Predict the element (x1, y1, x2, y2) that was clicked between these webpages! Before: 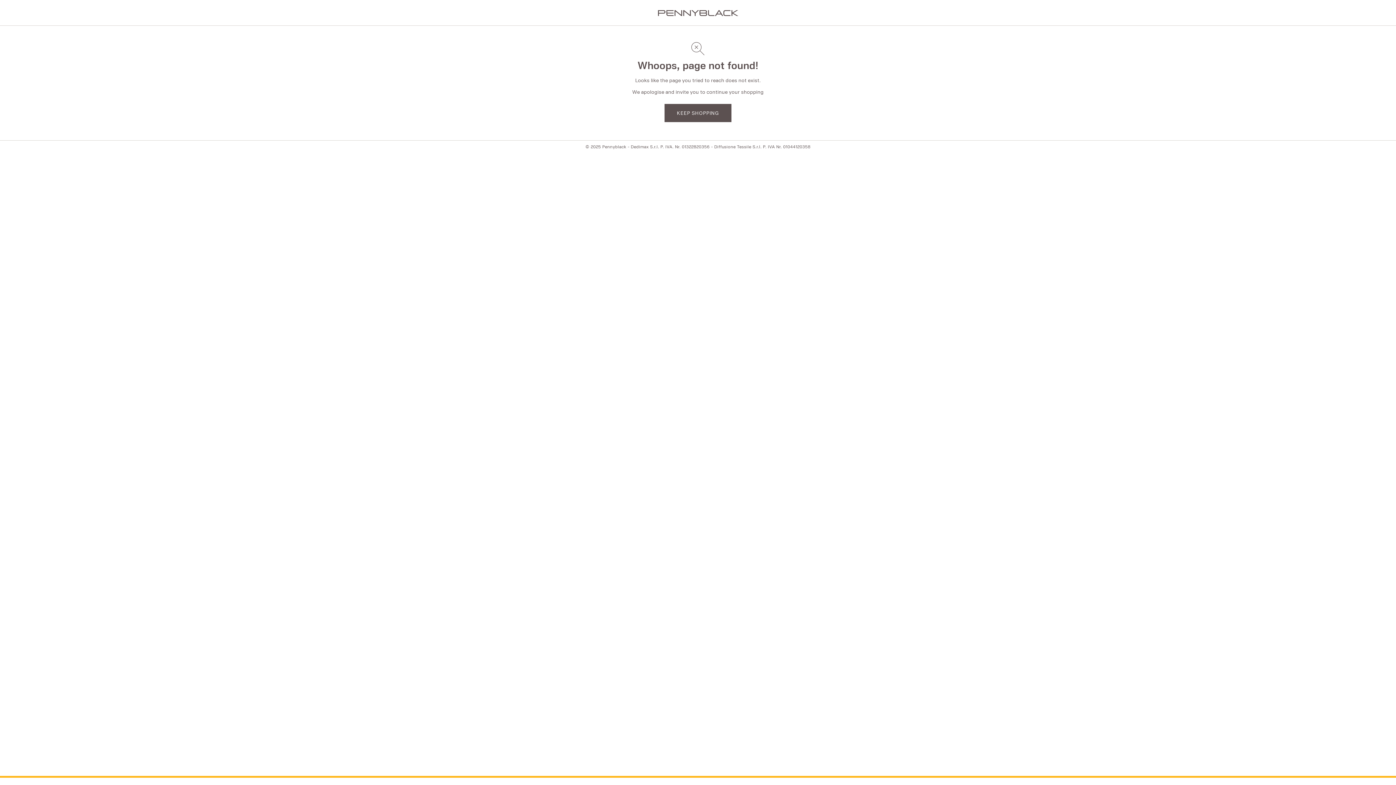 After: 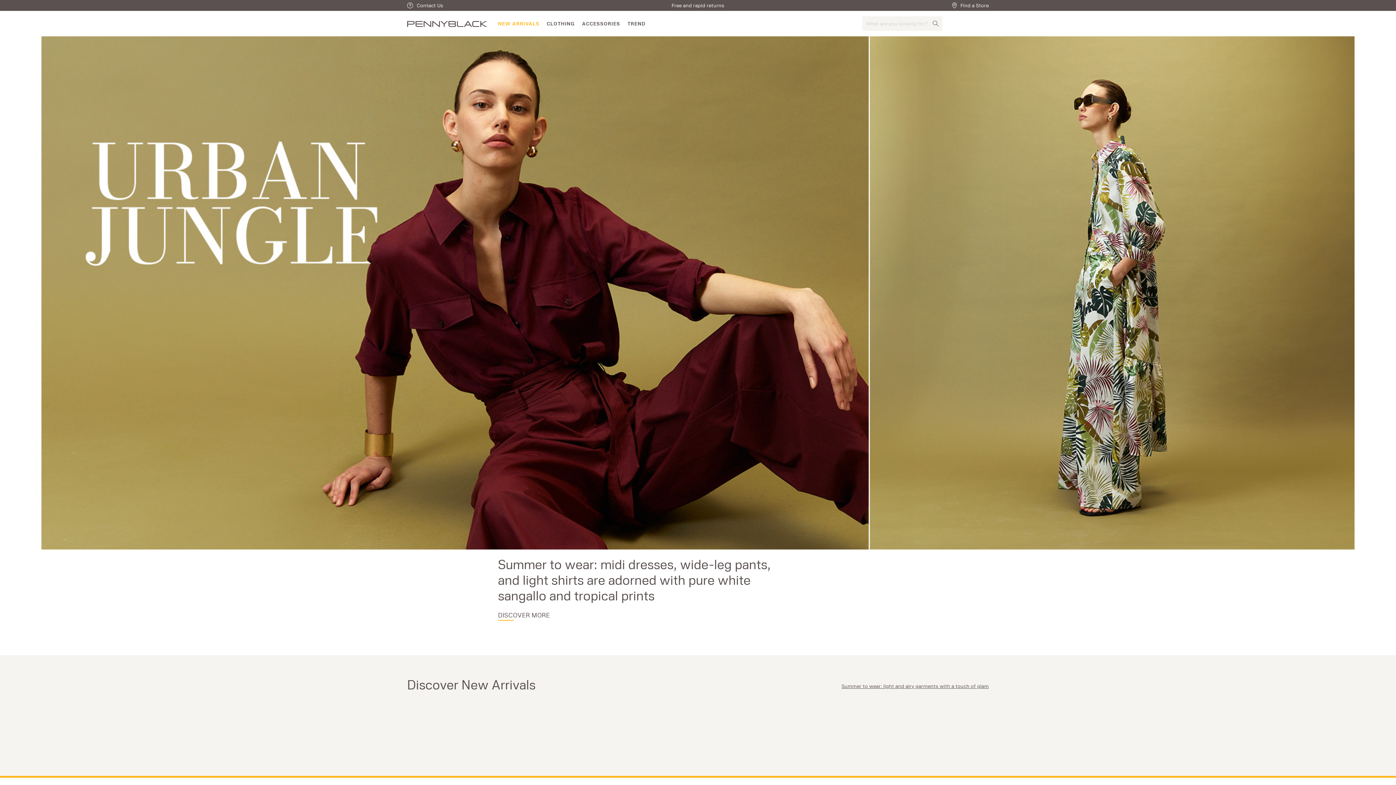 Action: bbox: (658, 9, 738, 16)